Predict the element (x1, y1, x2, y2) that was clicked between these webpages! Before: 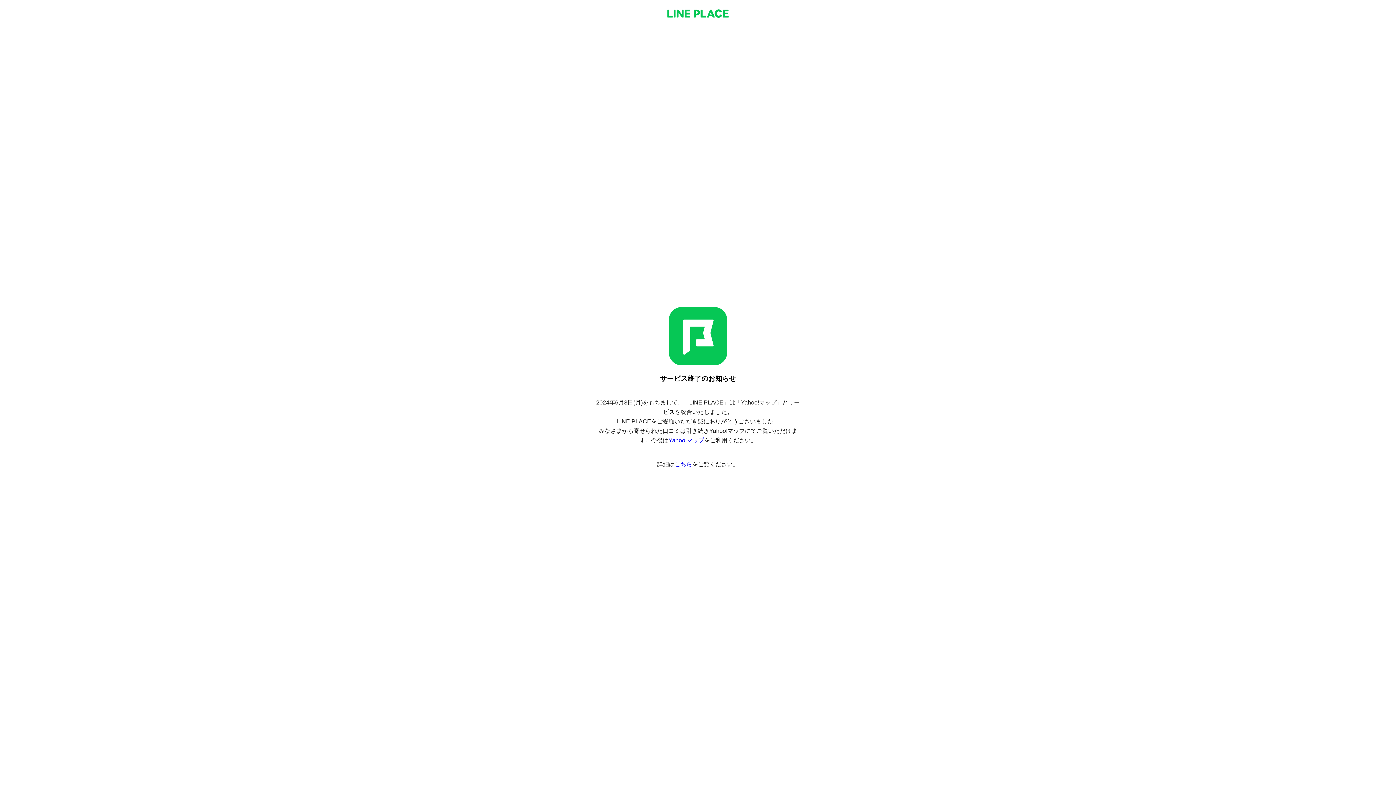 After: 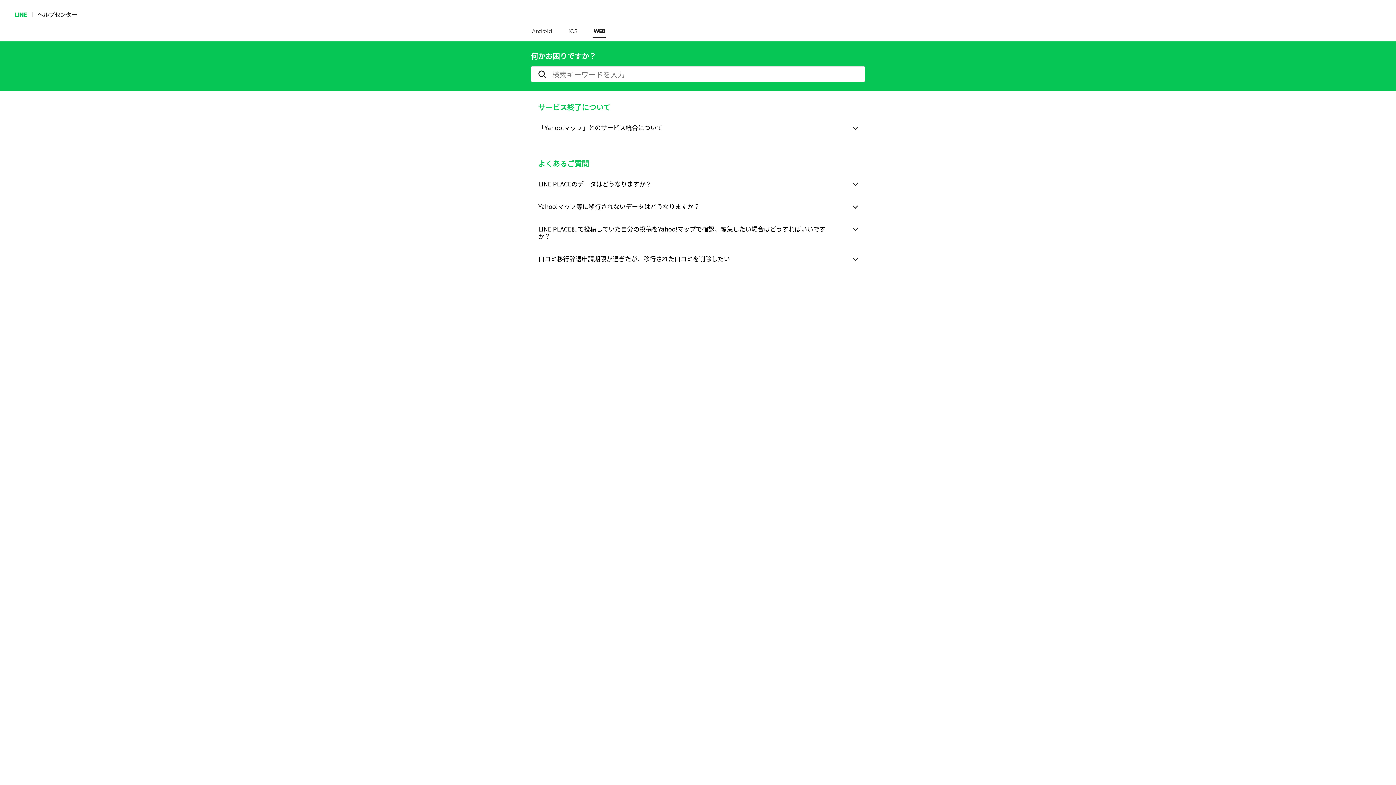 Action: bbox: (674, 461, 692, 467) label: こちら